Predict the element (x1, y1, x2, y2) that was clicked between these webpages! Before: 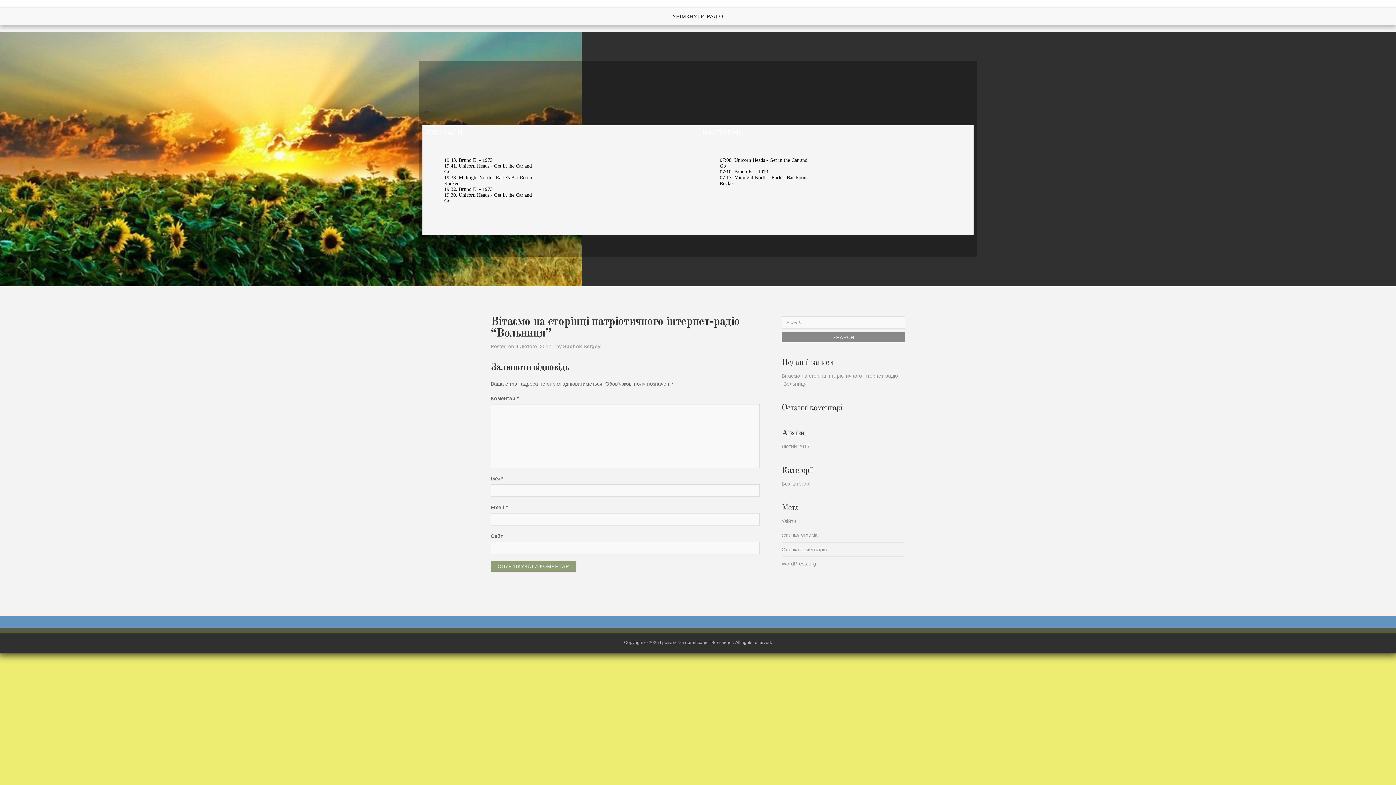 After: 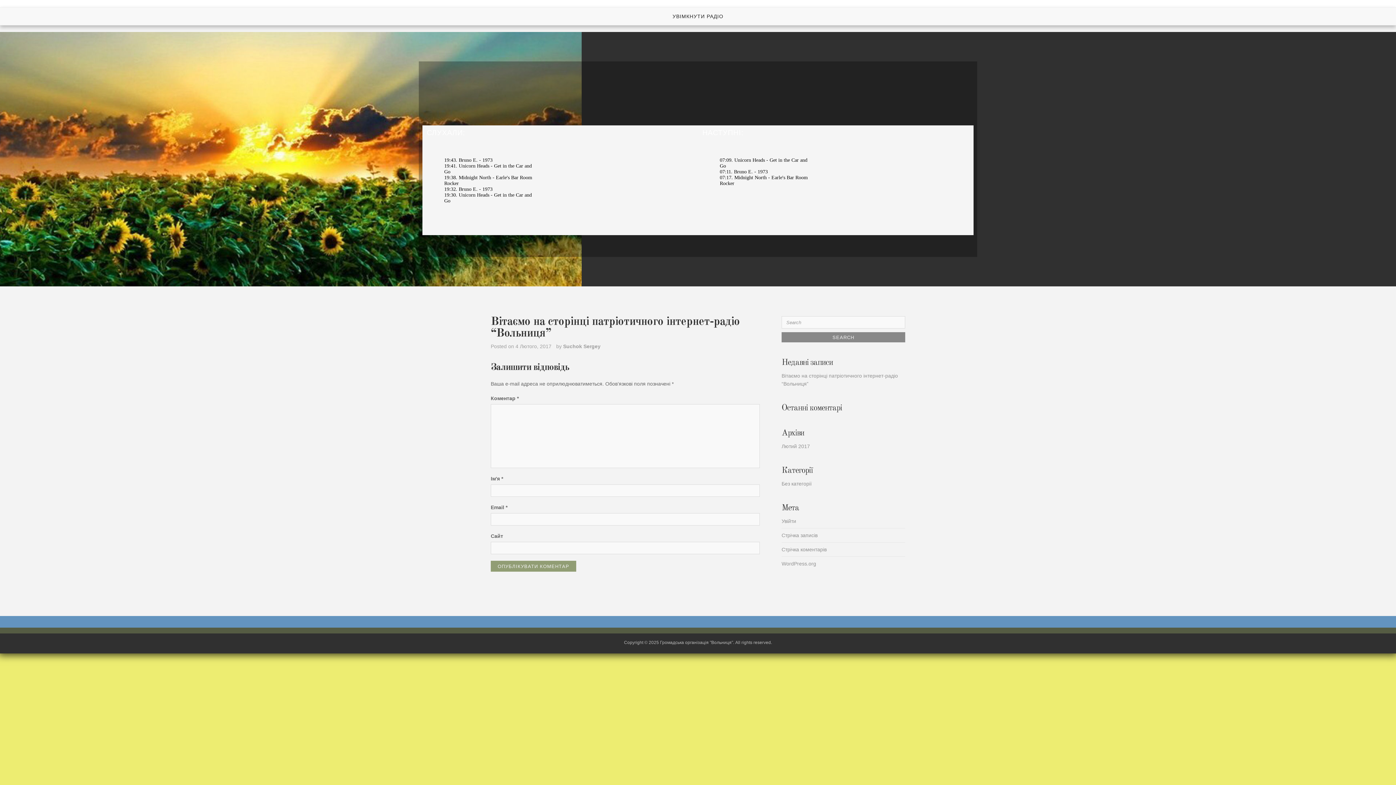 Action: bbox: (515, 343, 551, 349) label: 4 Лютого, 2017